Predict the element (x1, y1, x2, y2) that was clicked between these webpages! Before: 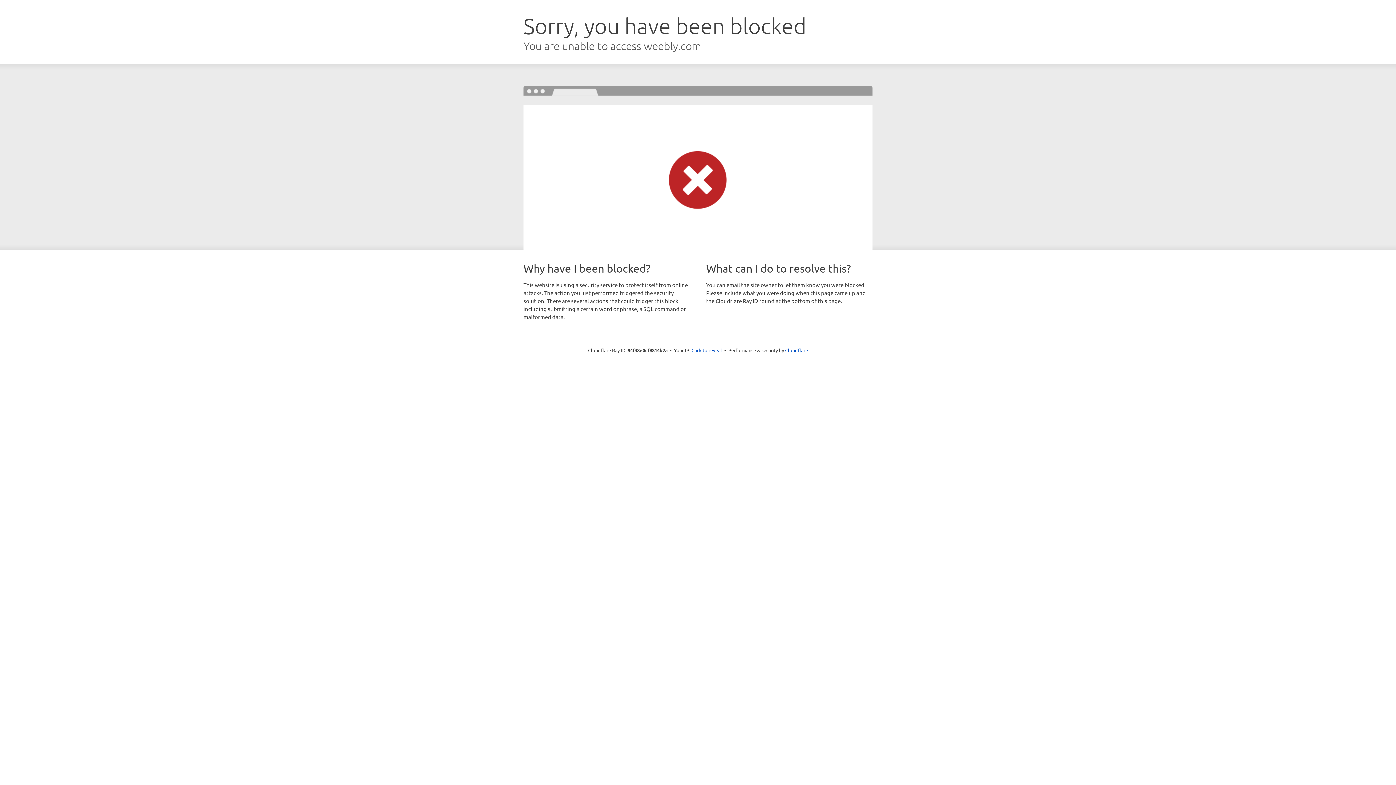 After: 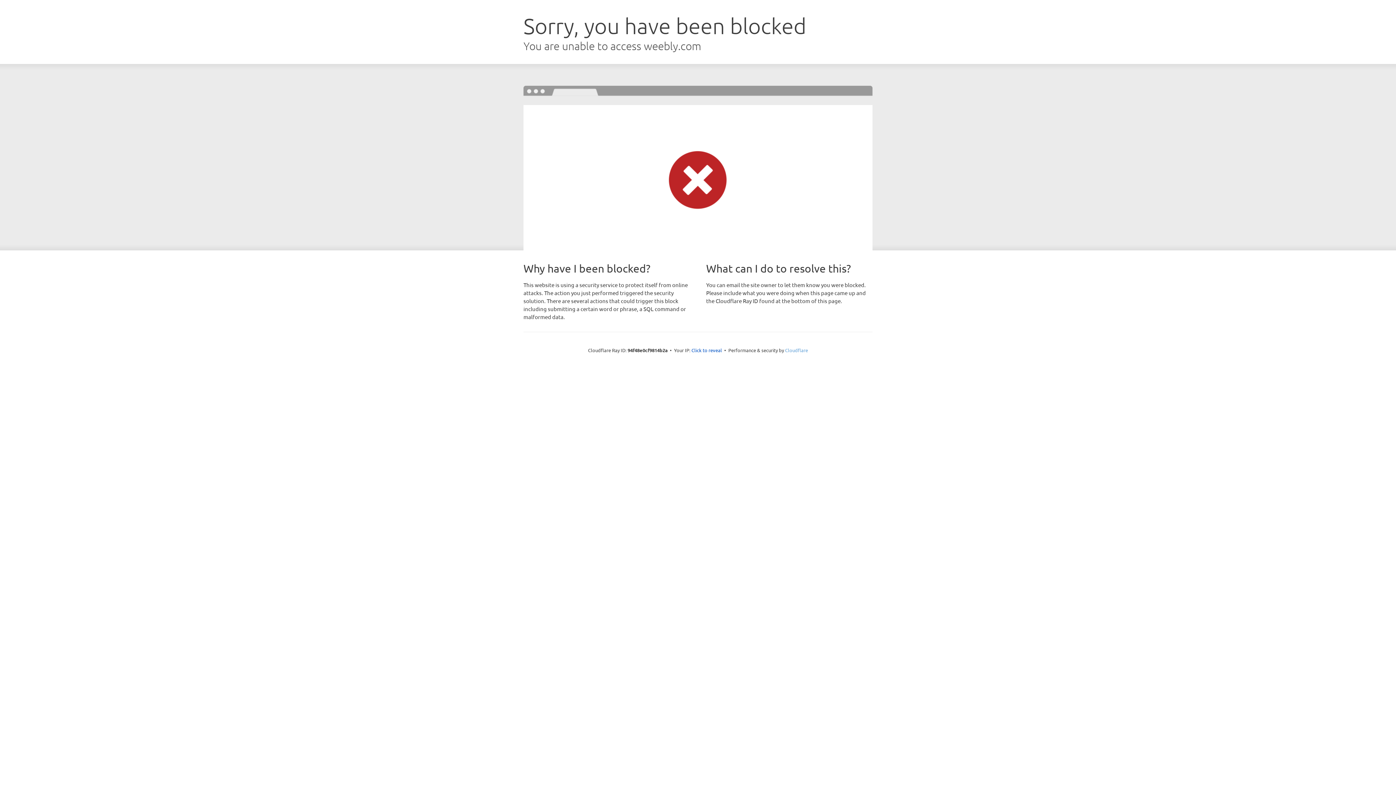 Action: label: Cloudflare bbox: (785, 347, 808, 353)